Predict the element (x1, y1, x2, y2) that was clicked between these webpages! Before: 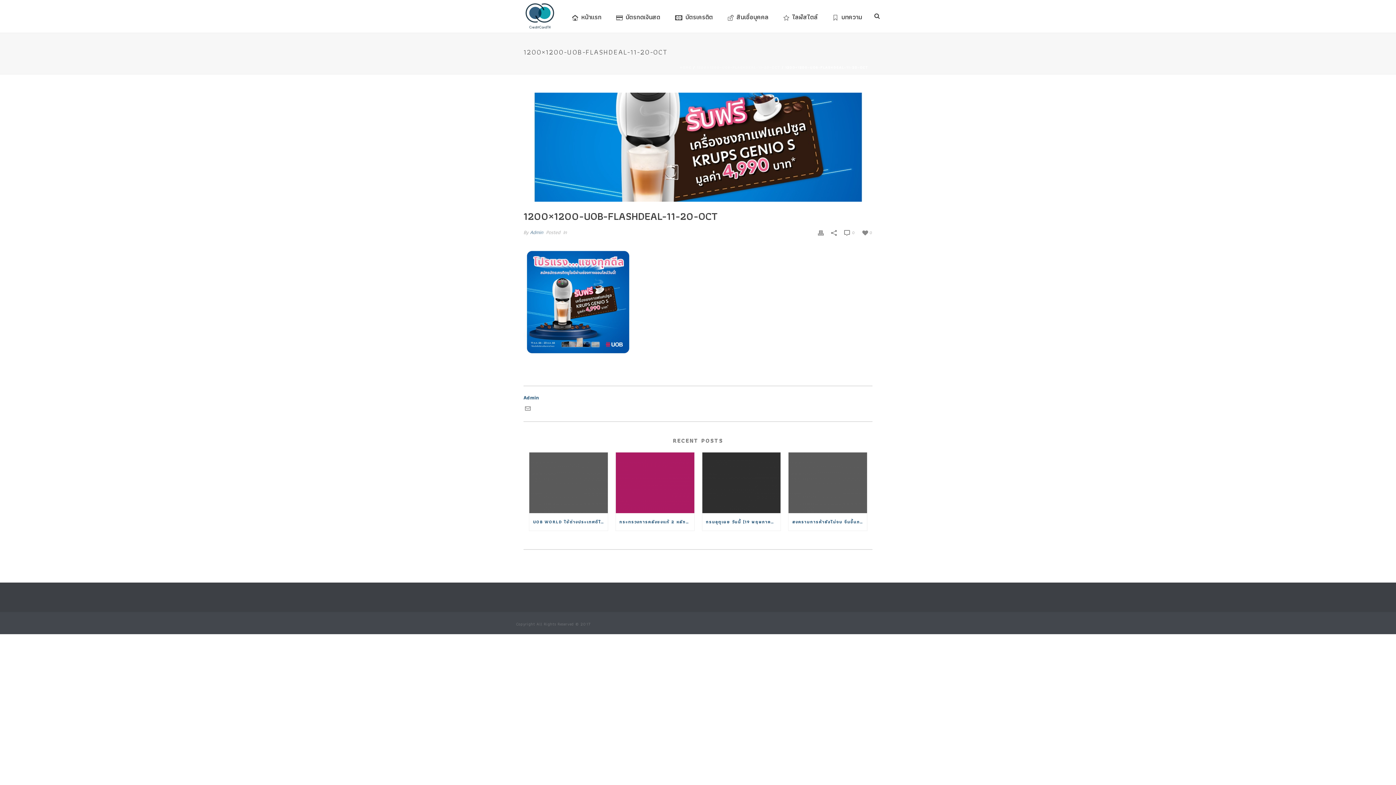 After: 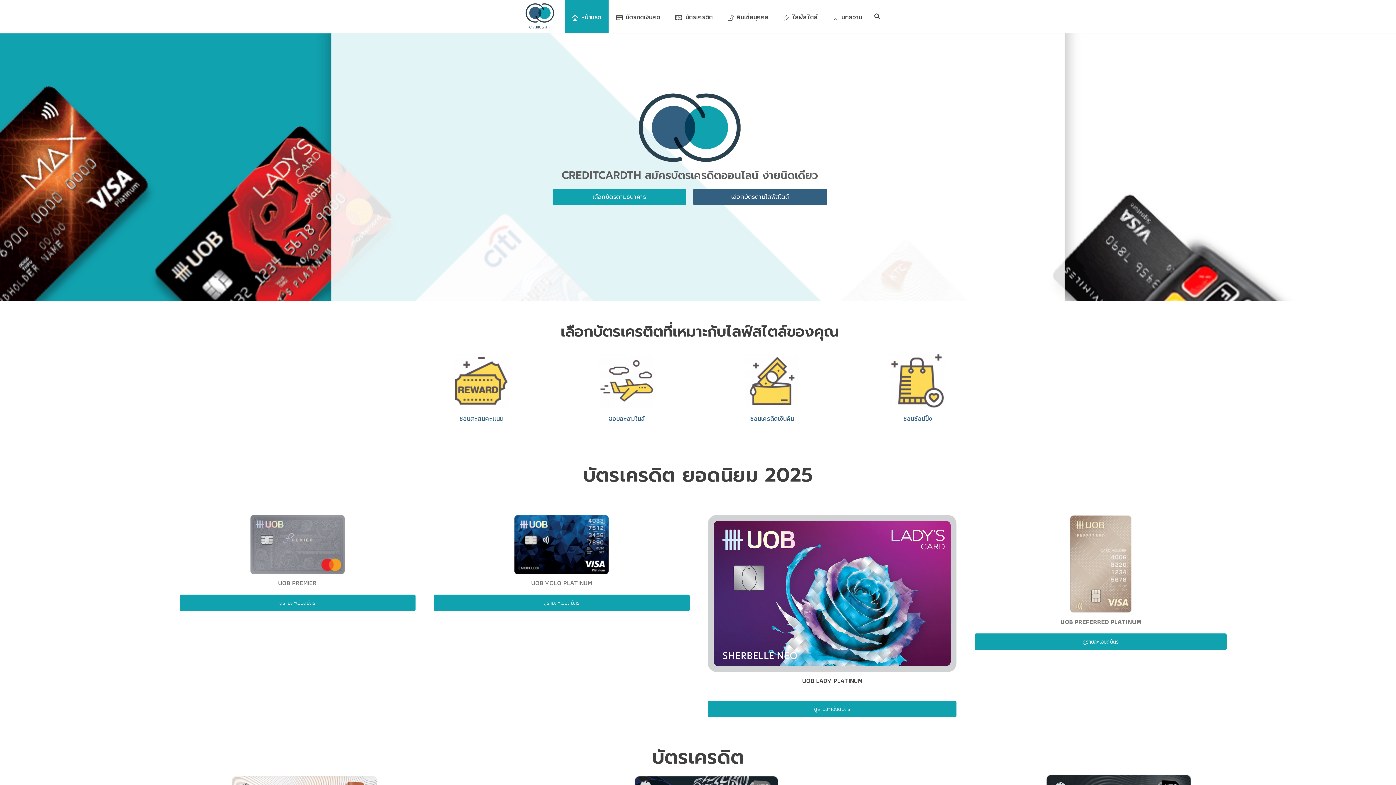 Action: label: หน้าแรก bbox: (565, 0, 608, 32)